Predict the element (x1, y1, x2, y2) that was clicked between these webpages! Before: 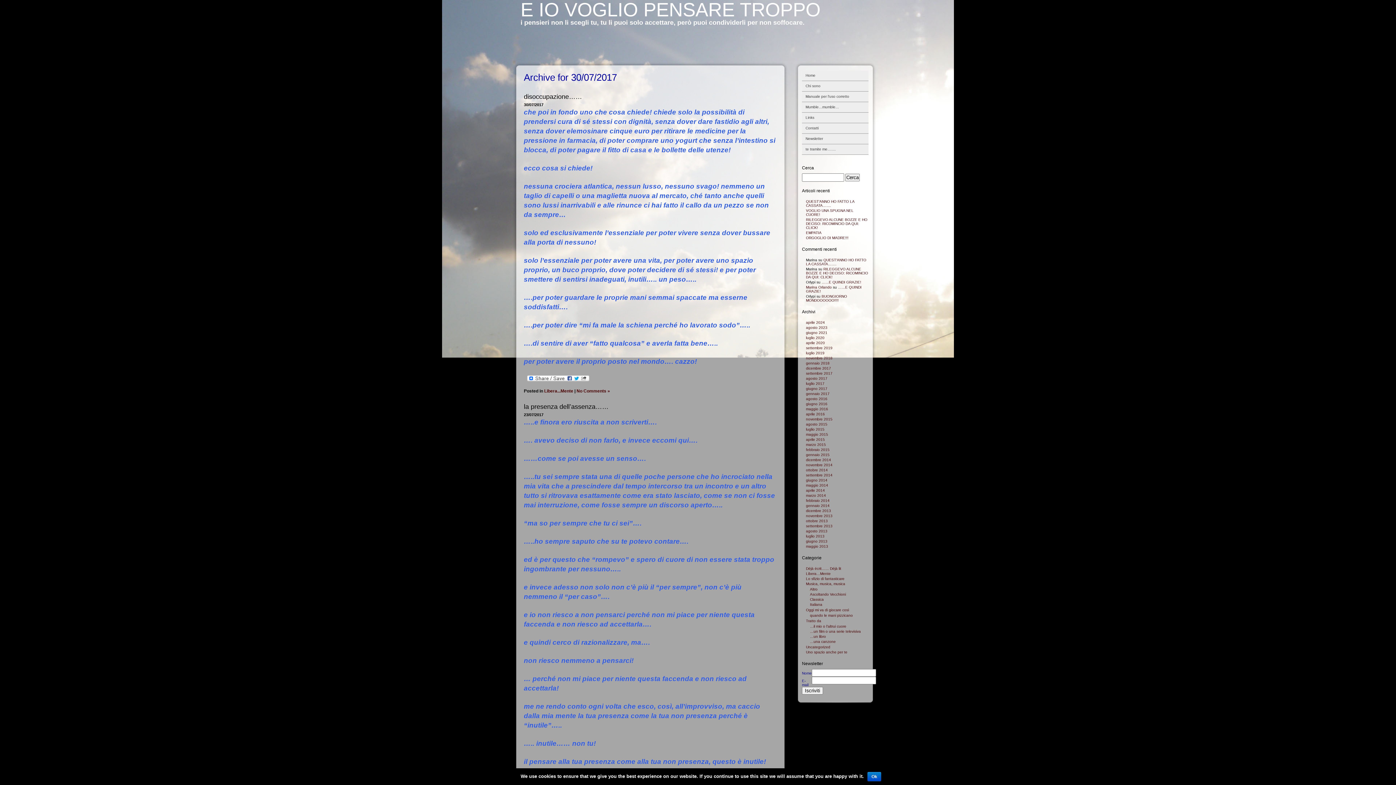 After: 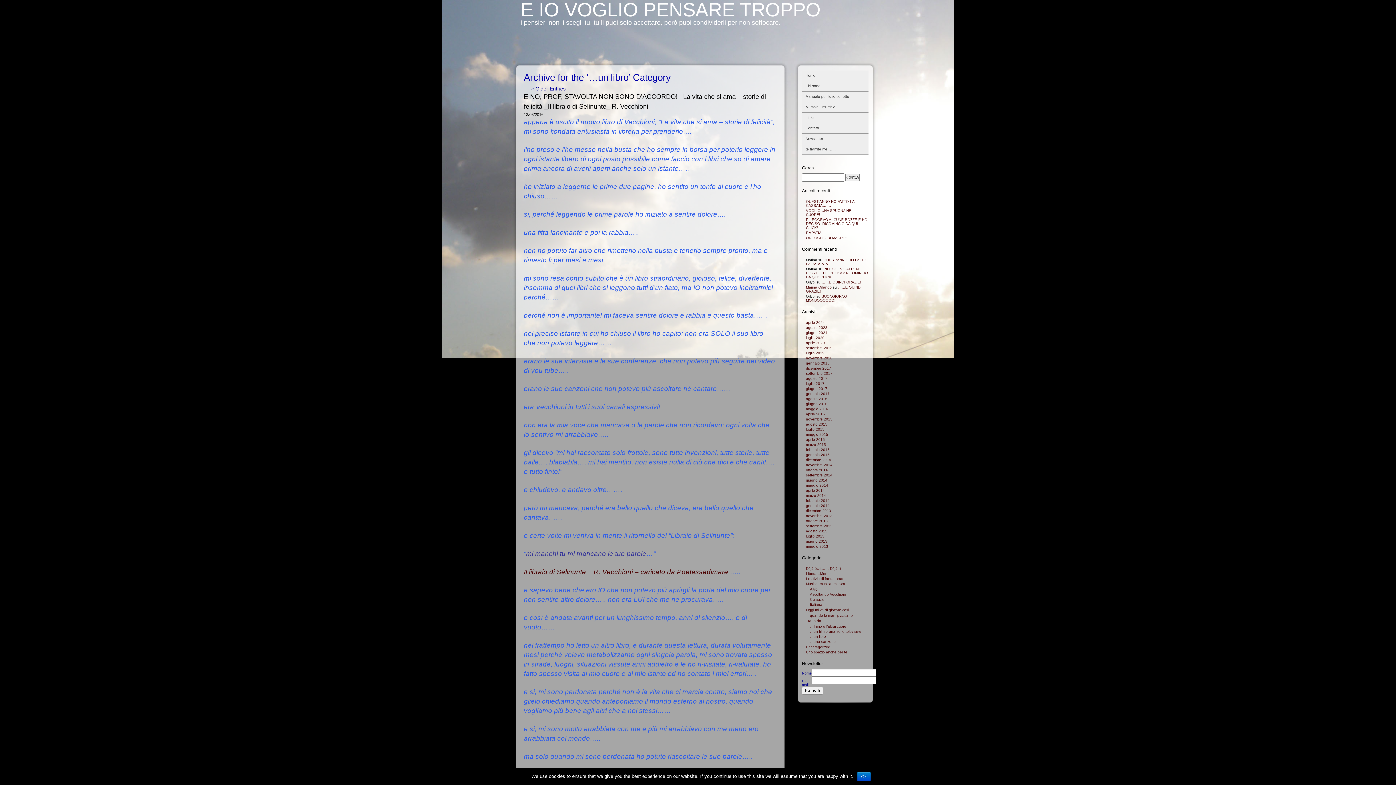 Action: label: …un libro bbox: (810, 634, 826, 638)